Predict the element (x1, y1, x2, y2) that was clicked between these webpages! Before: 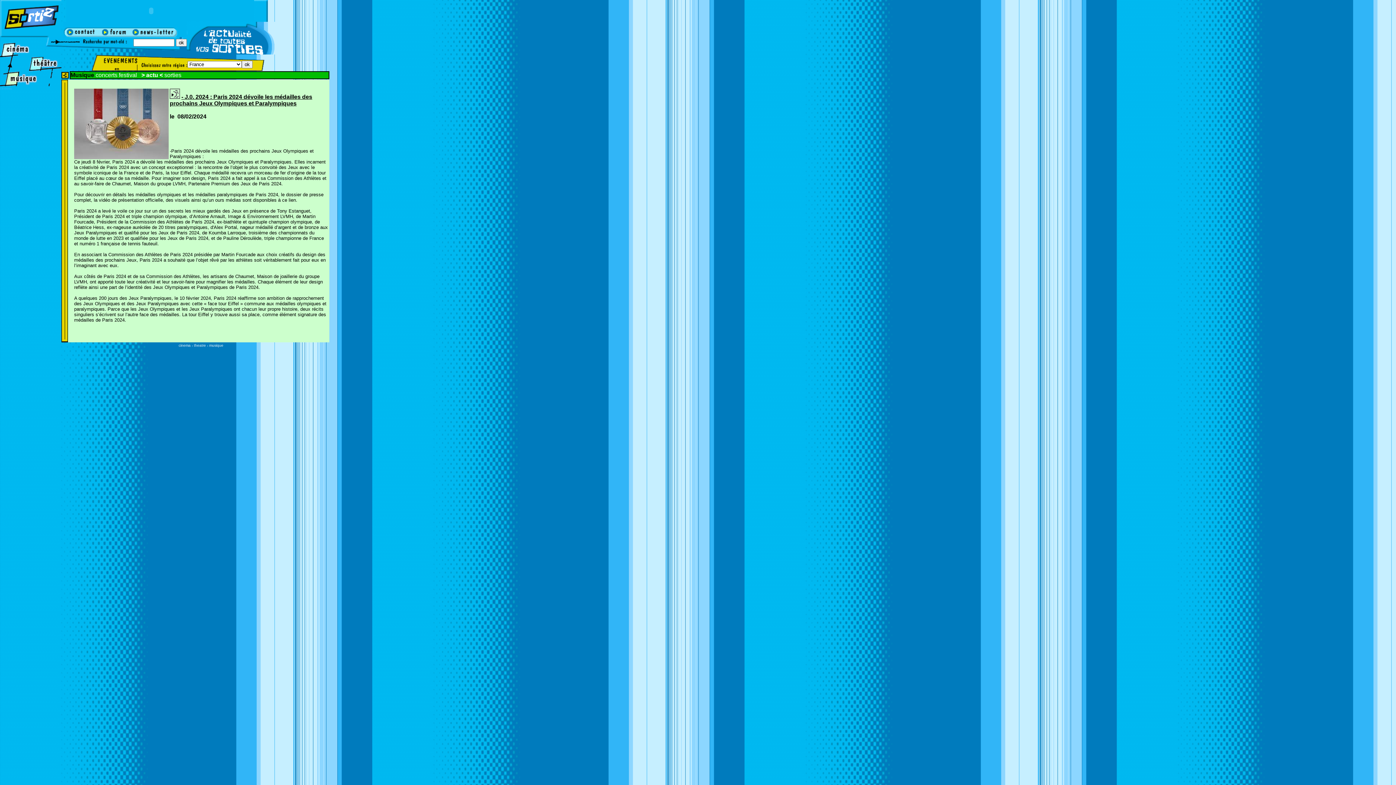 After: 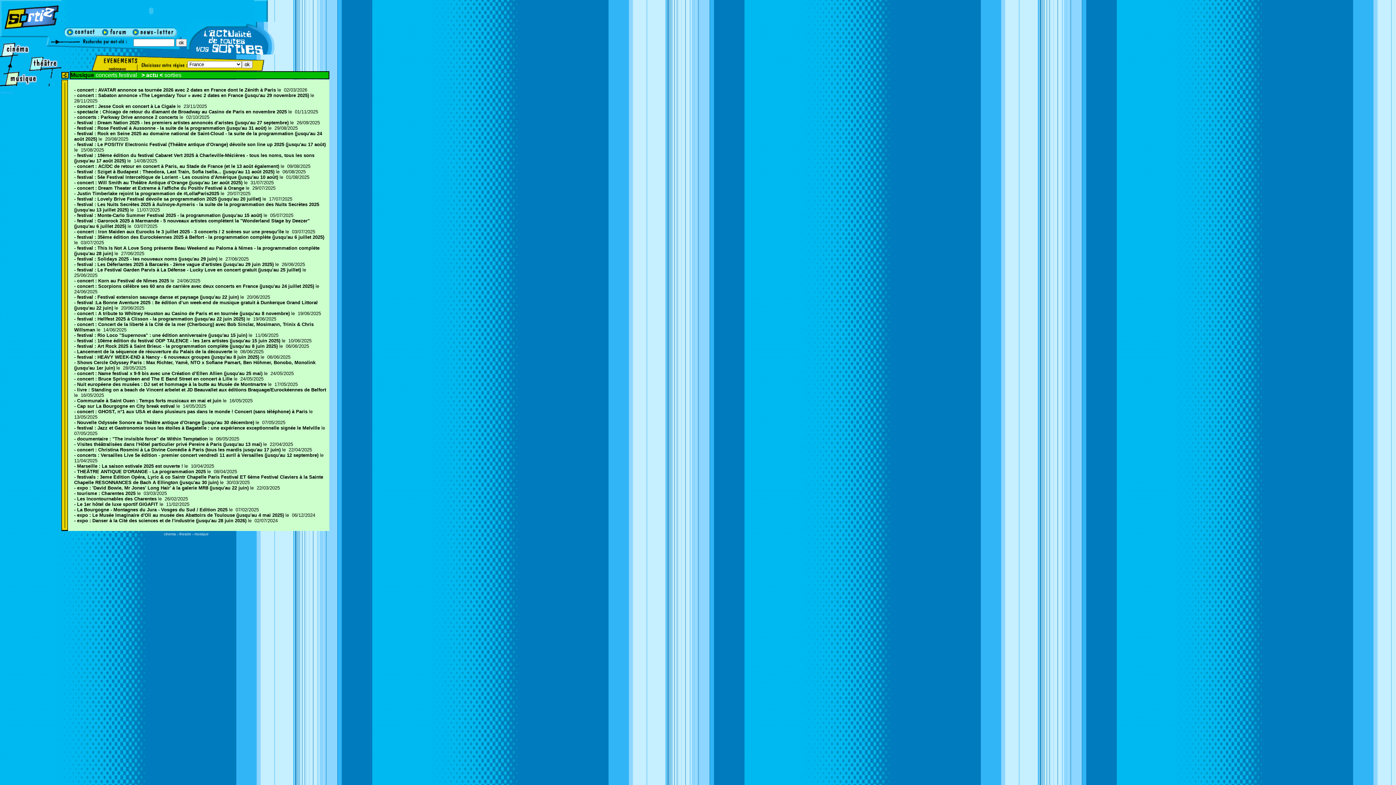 Action: bbox: (146, 72, 158, 78) label: actu